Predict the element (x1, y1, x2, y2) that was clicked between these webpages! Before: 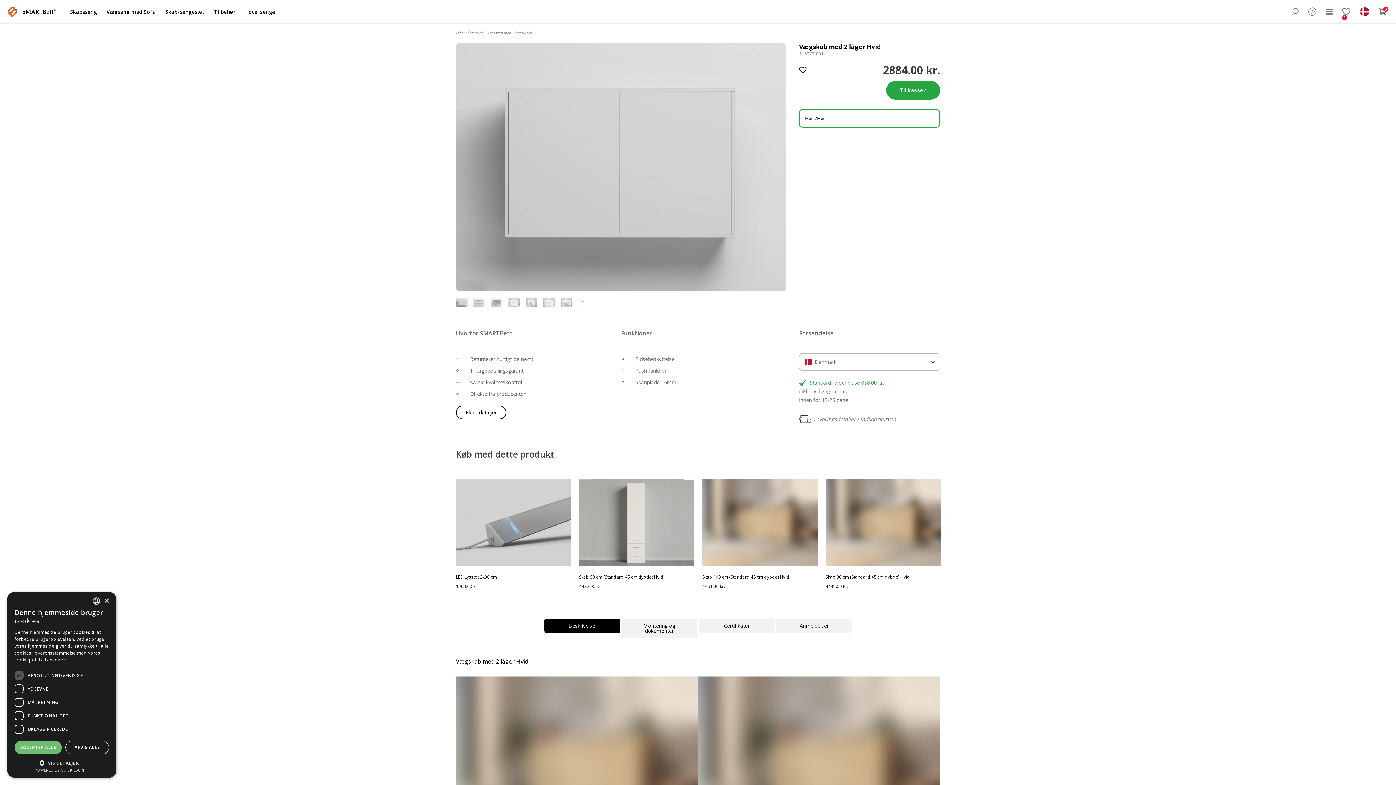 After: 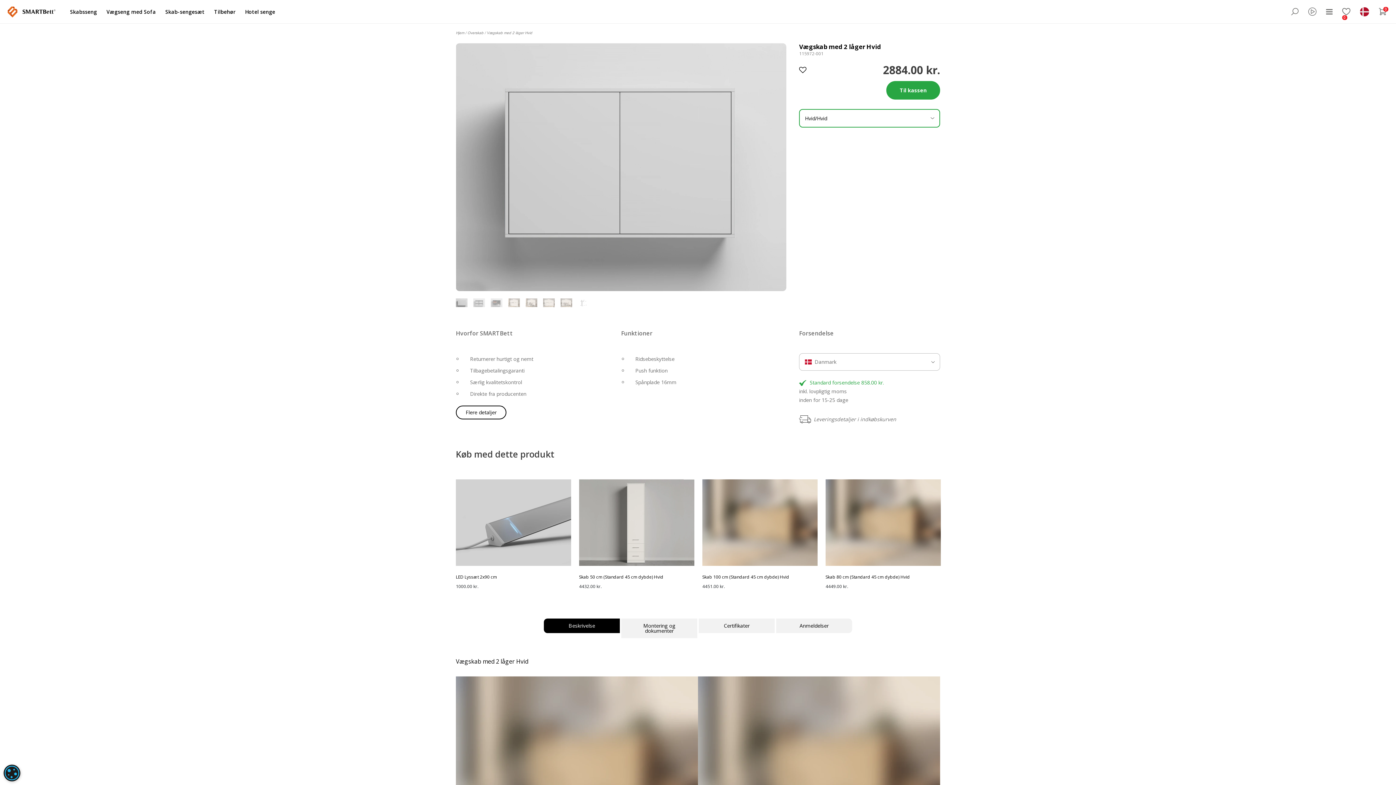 Action: label: AFVIS ALLE bbox: (65, 741, 109, 754)